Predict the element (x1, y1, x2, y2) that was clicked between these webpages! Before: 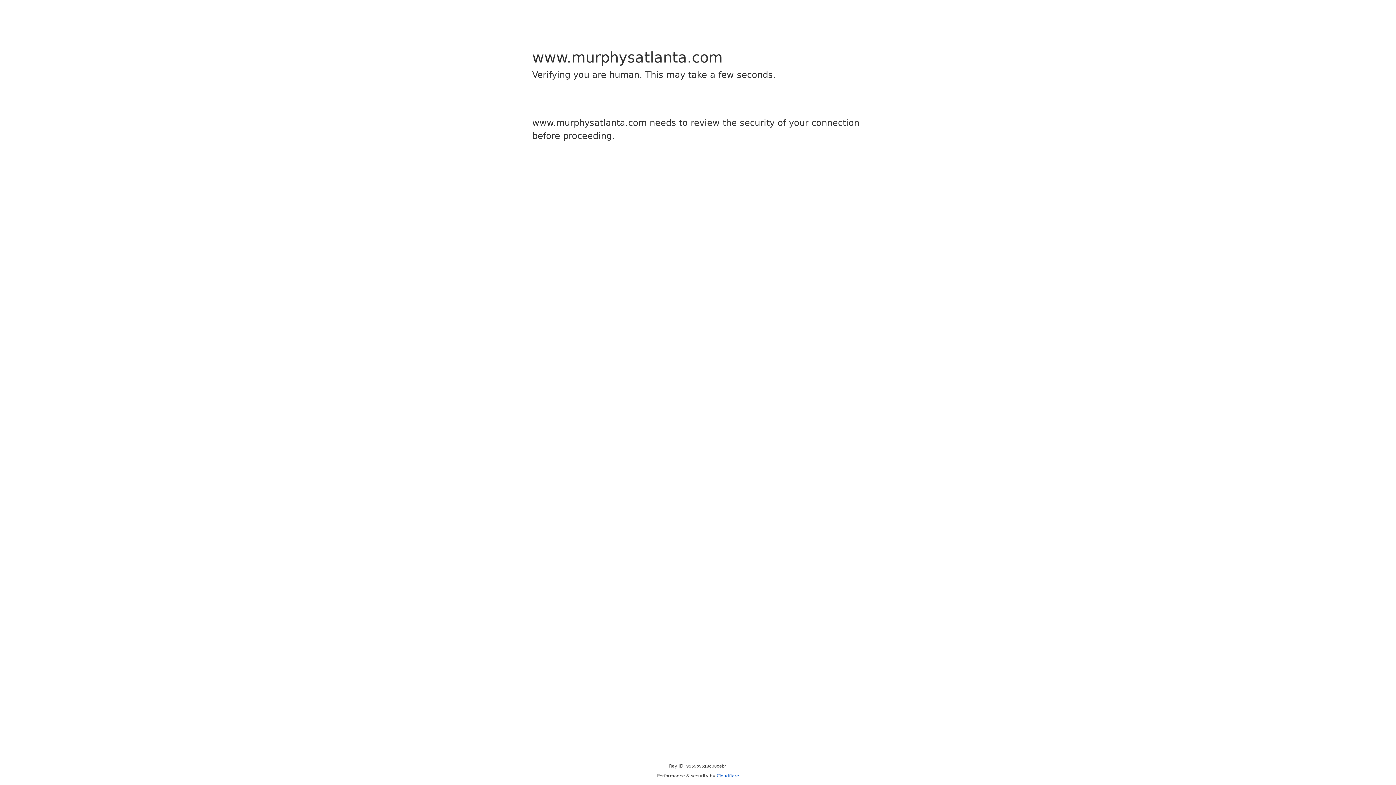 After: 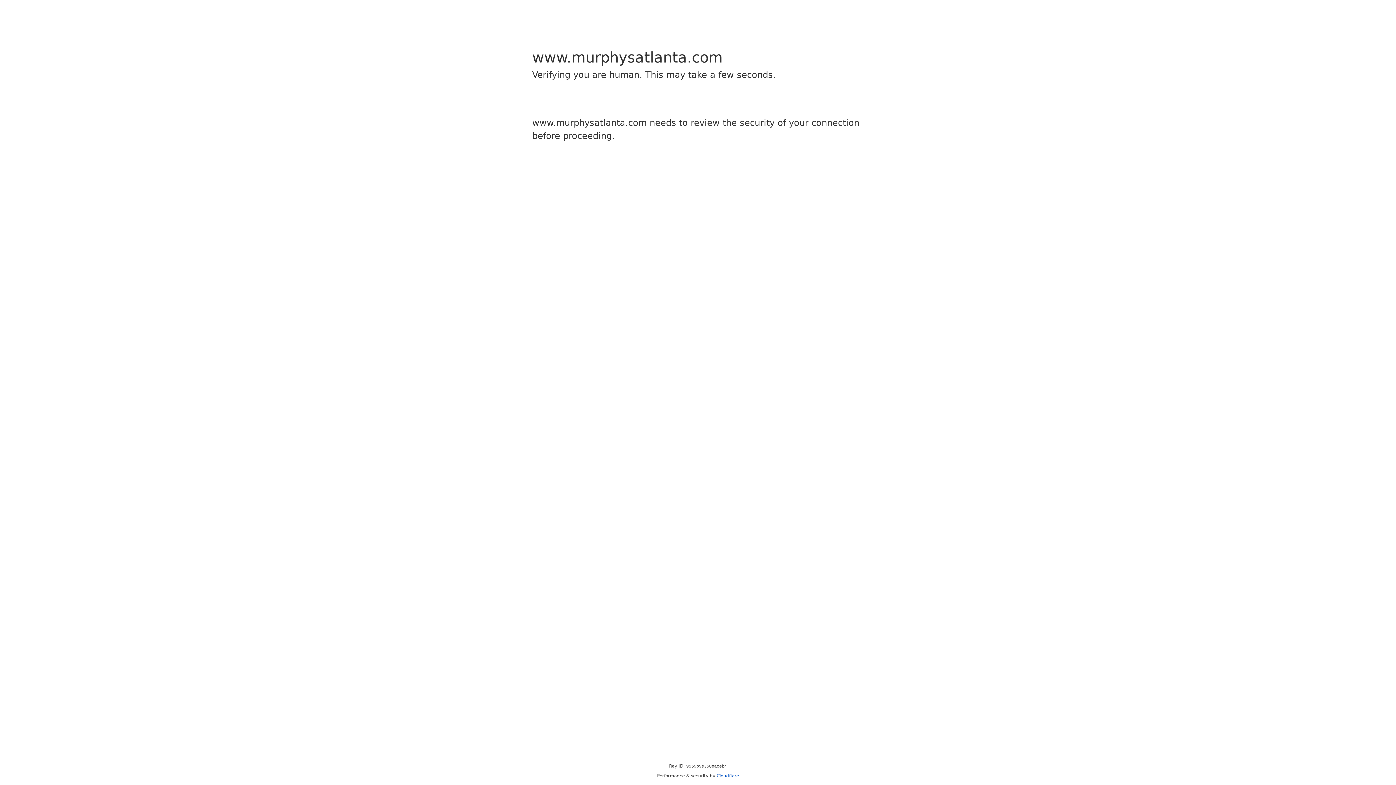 Action: bbox: (716, 773, 739, 778) label: Cloudflare